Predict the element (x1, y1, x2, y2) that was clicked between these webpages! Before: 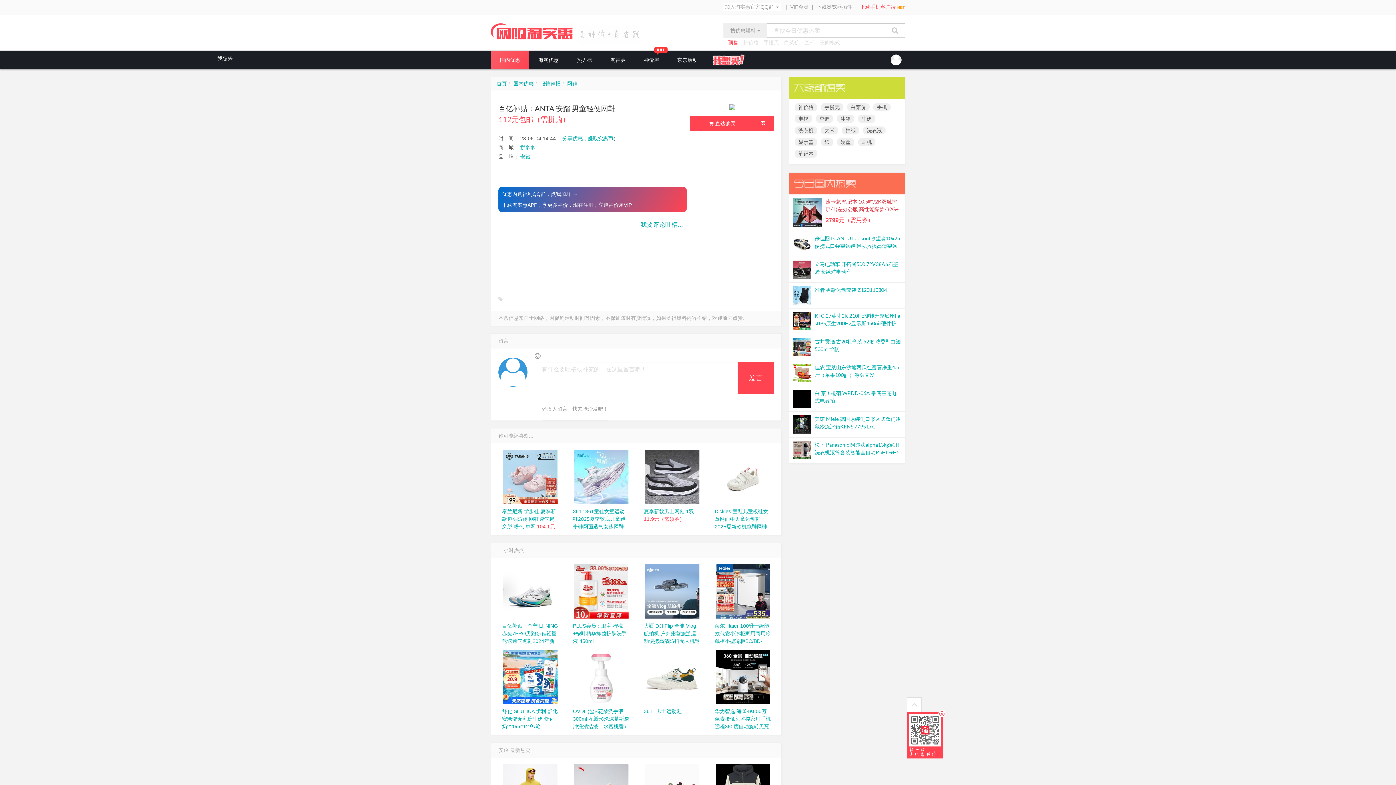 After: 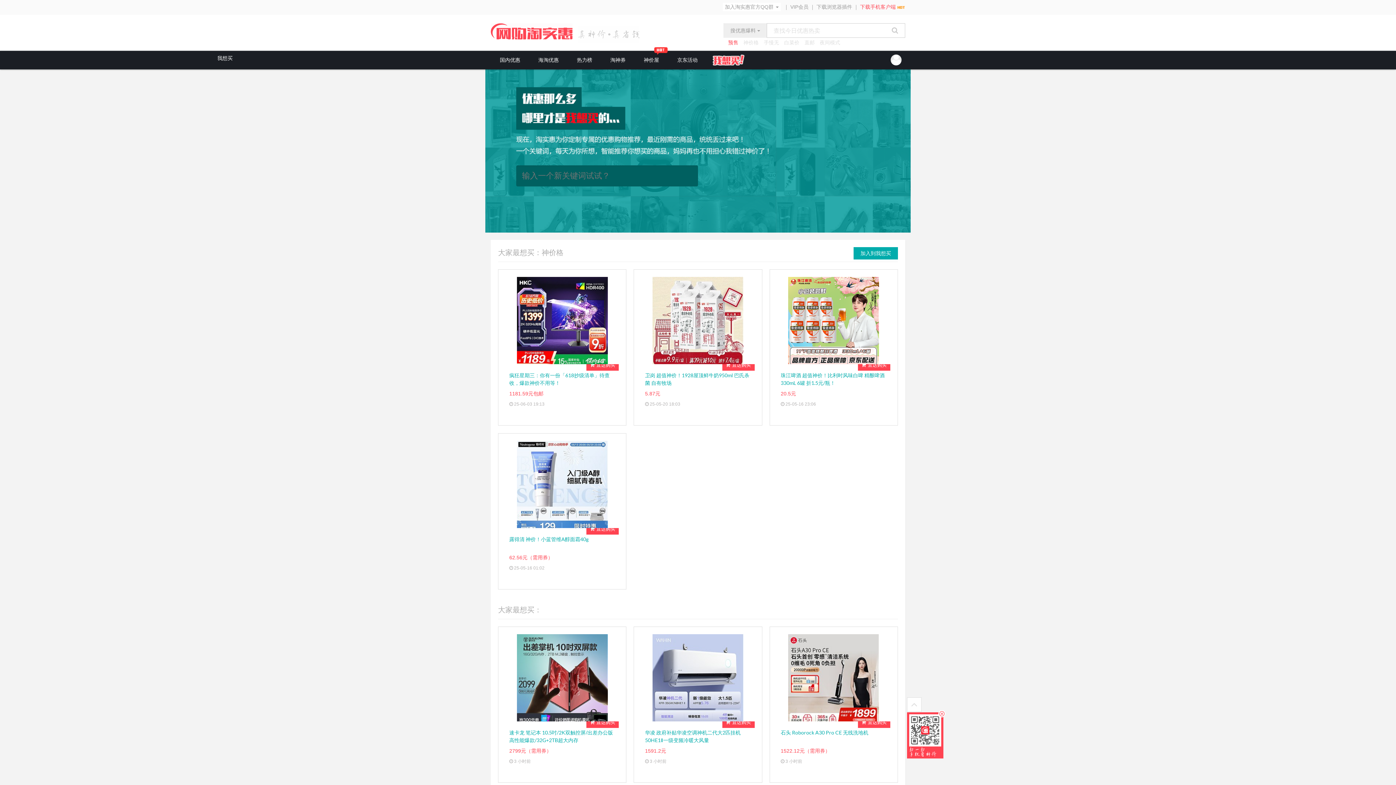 Action: bbox: (712, 54, 745, 65) label: 我想买